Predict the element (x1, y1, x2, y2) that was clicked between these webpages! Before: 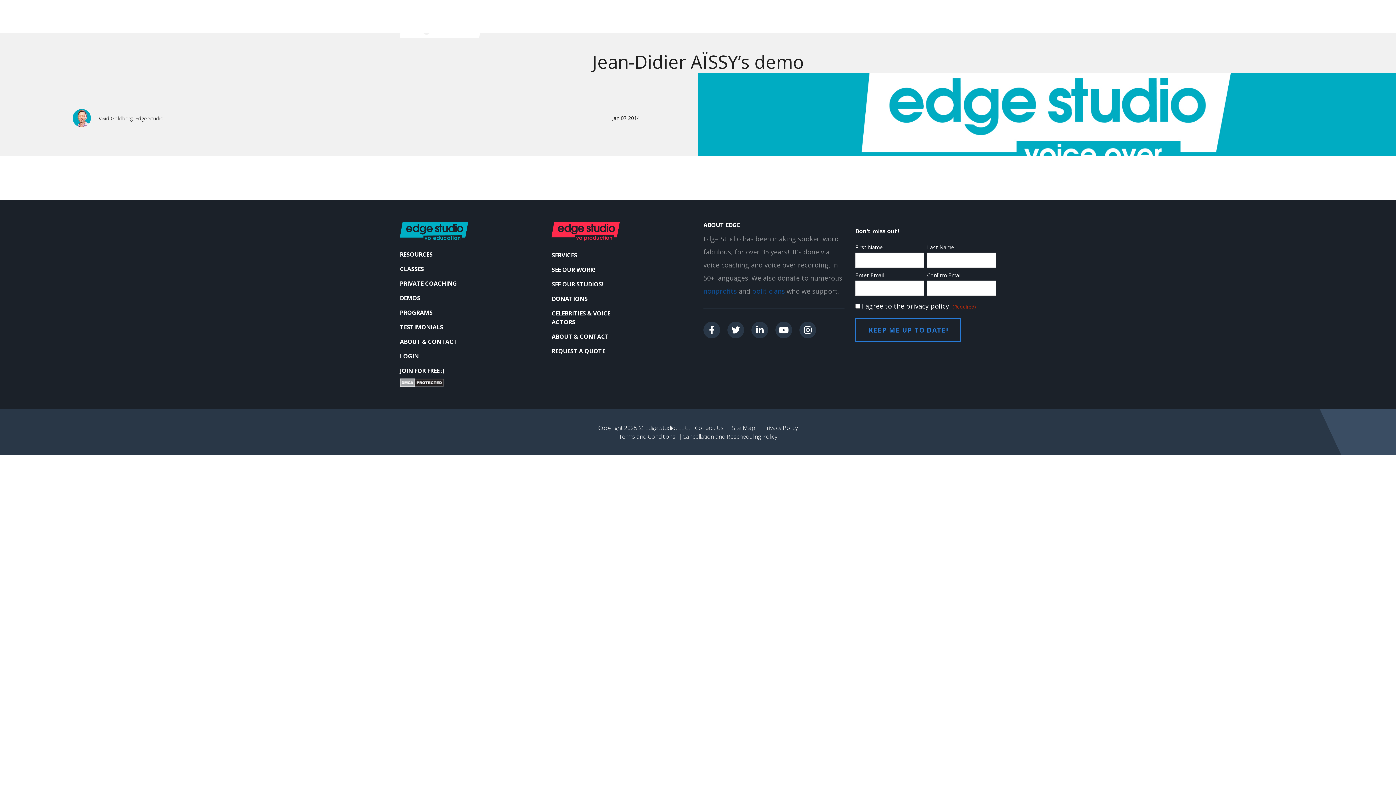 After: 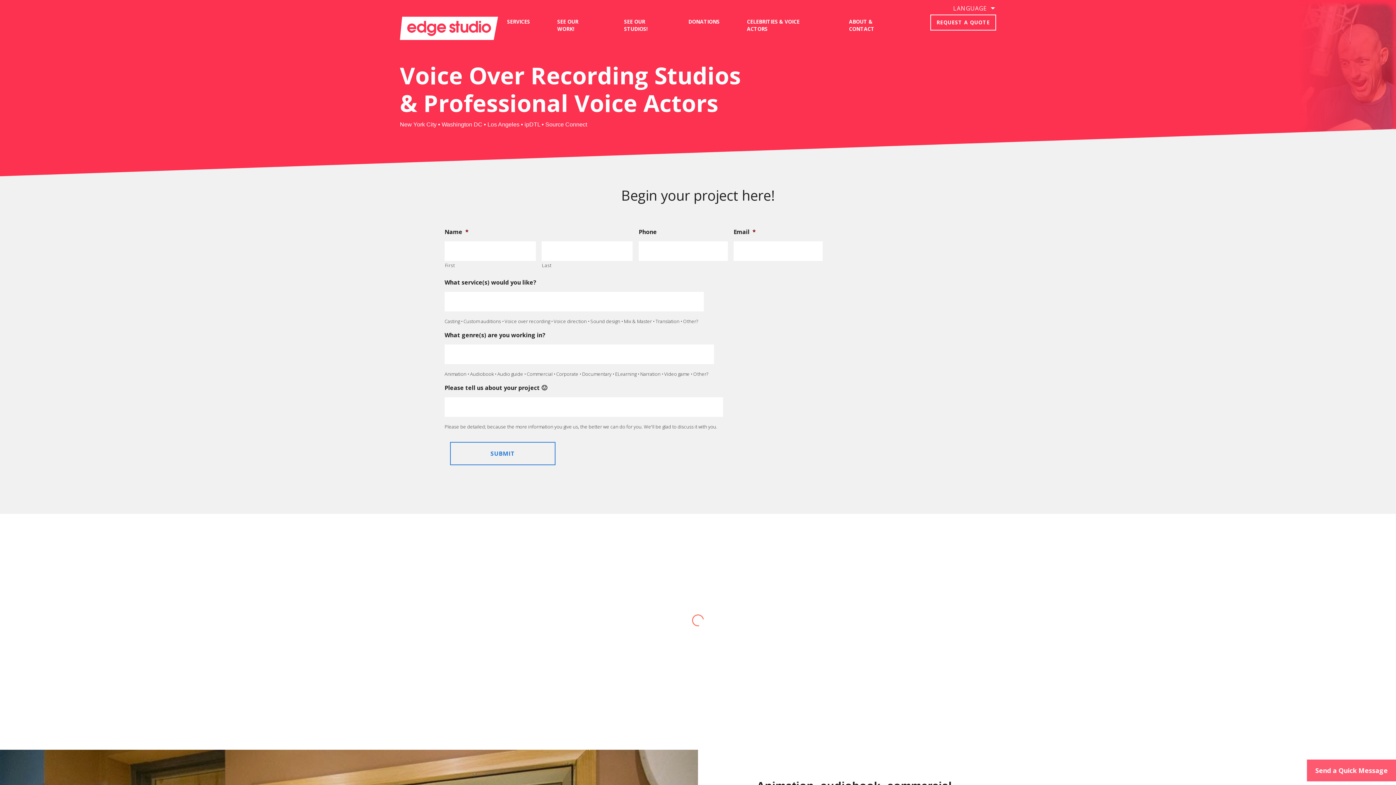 Action: bbox: (551, 226, 620, 234)